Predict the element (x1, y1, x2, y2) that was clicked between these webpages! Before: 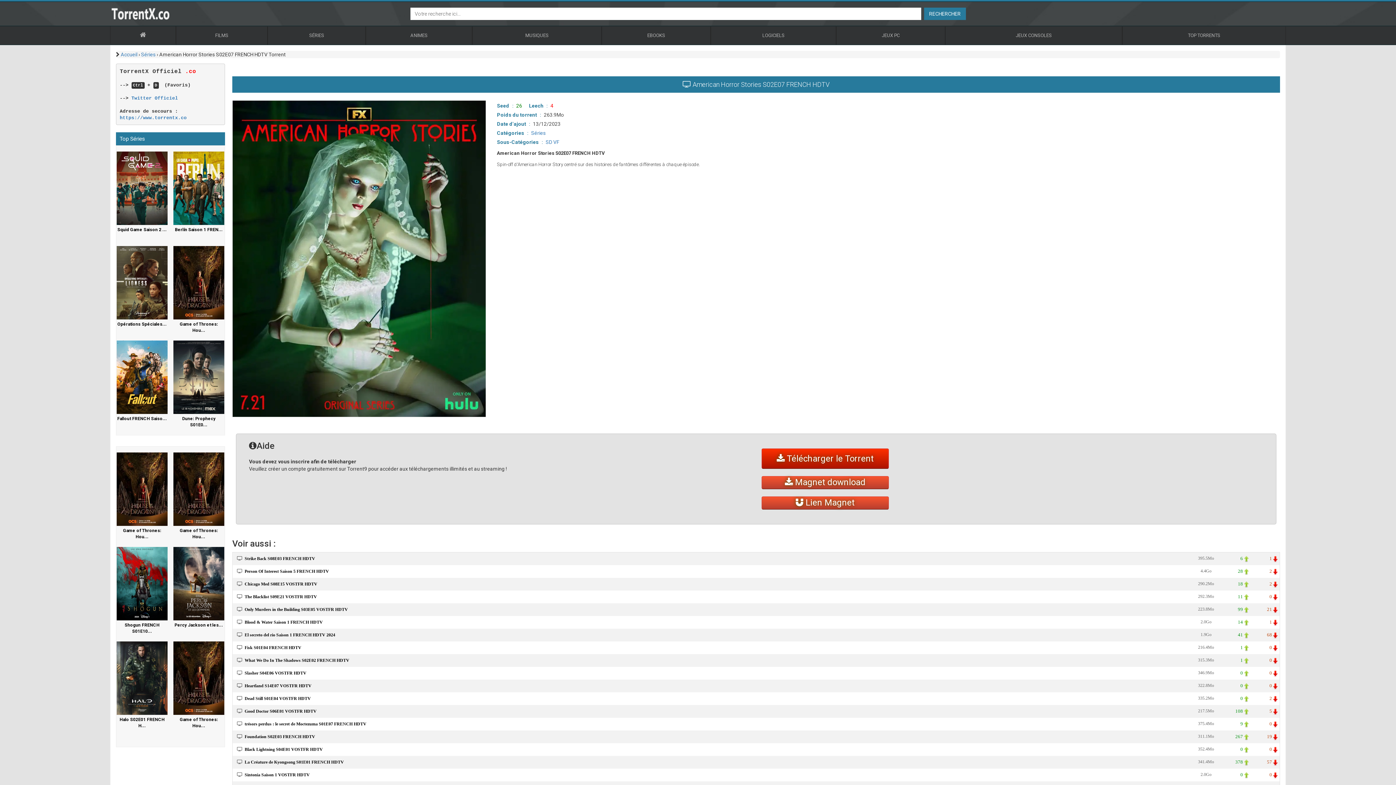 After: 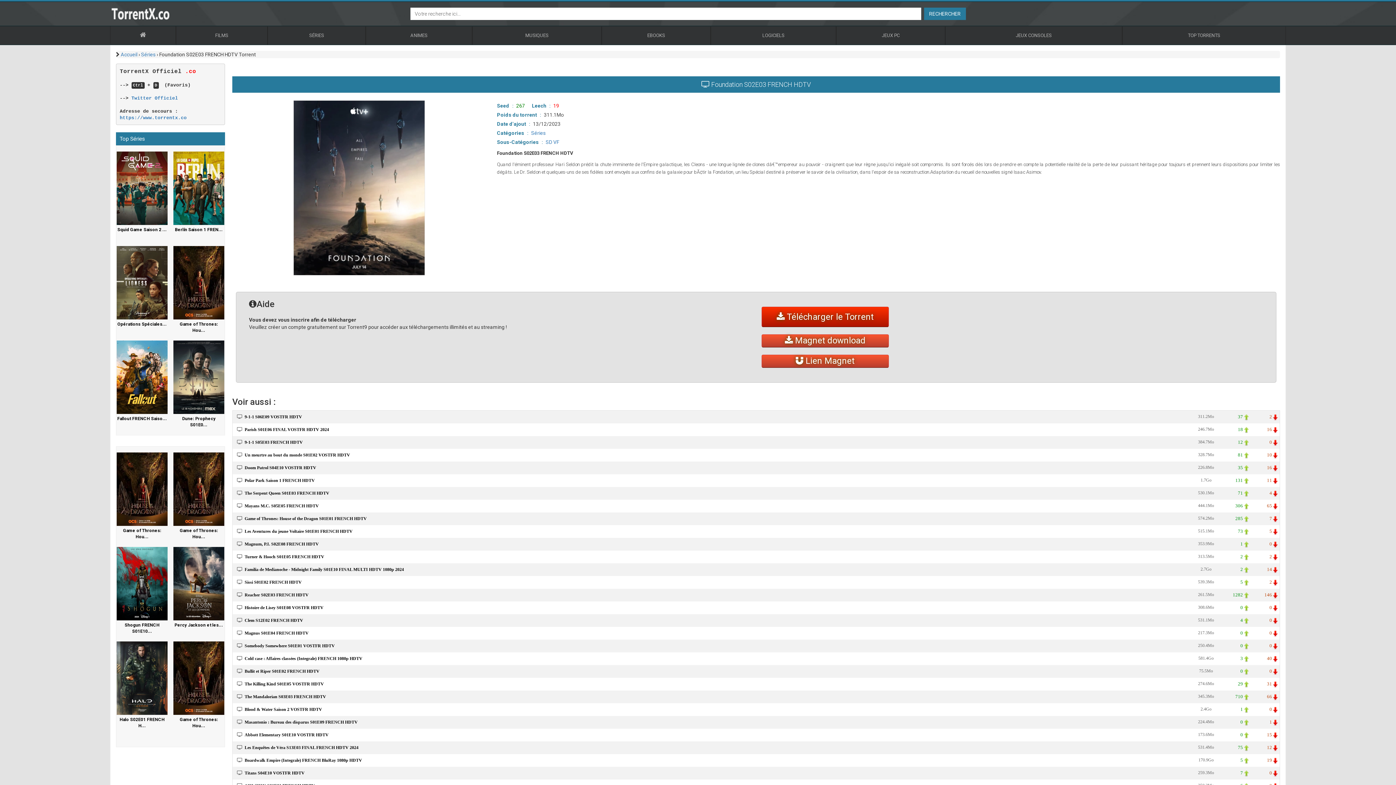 Action: label: Foundation S02E03 FRENCH HDTV bbox: (244, 734, 315, 739)